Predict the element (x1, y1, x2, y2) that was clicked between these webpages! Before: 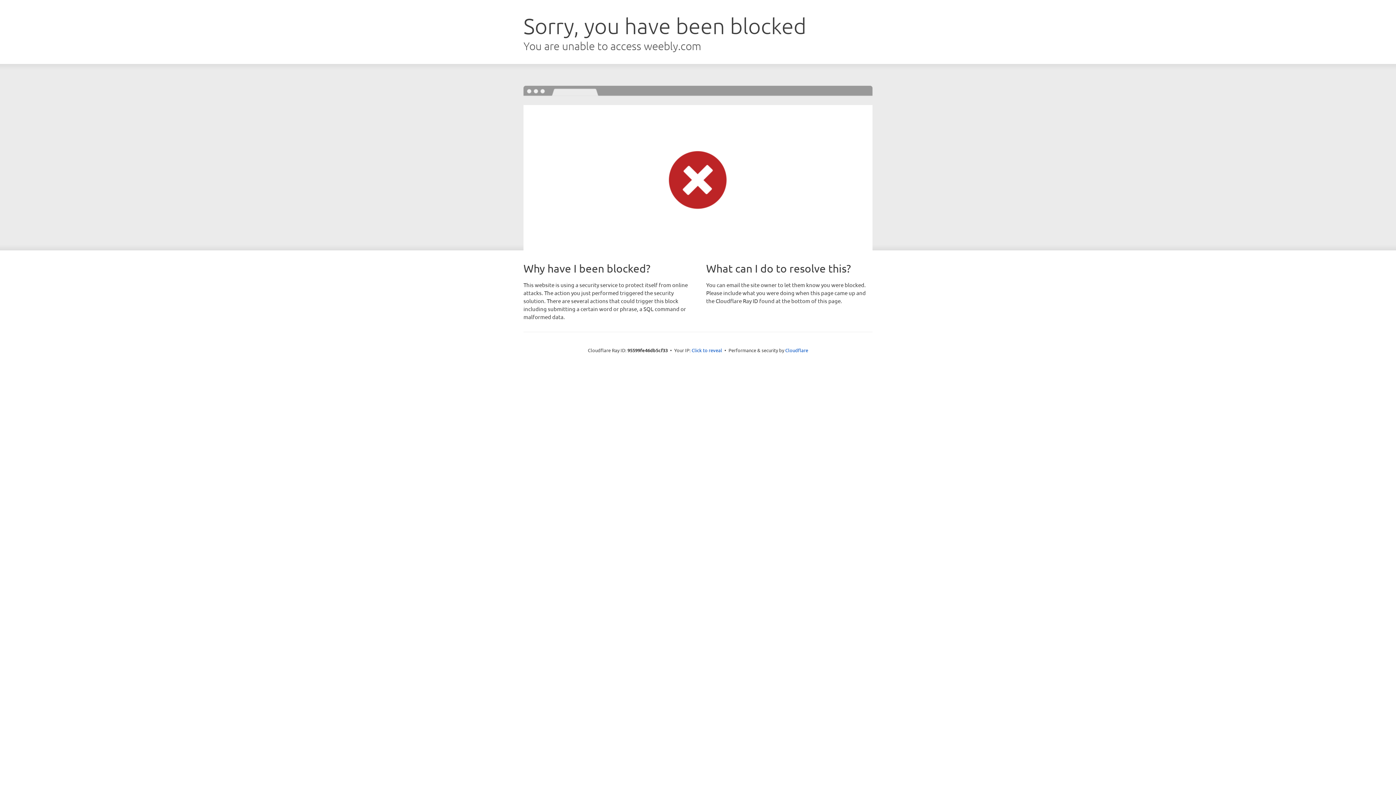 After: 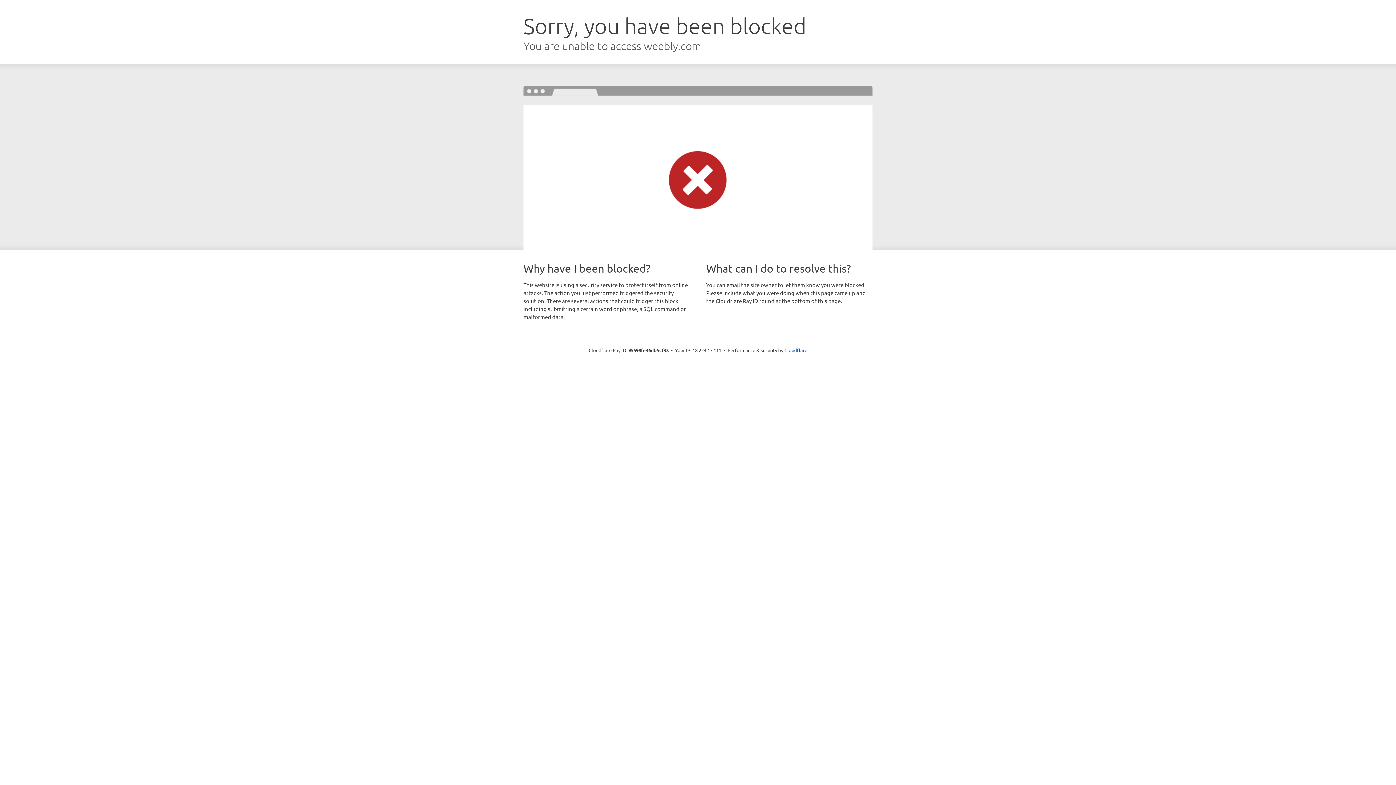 Action: bbox: (691, 346, 722, 353) label: Click to reveal